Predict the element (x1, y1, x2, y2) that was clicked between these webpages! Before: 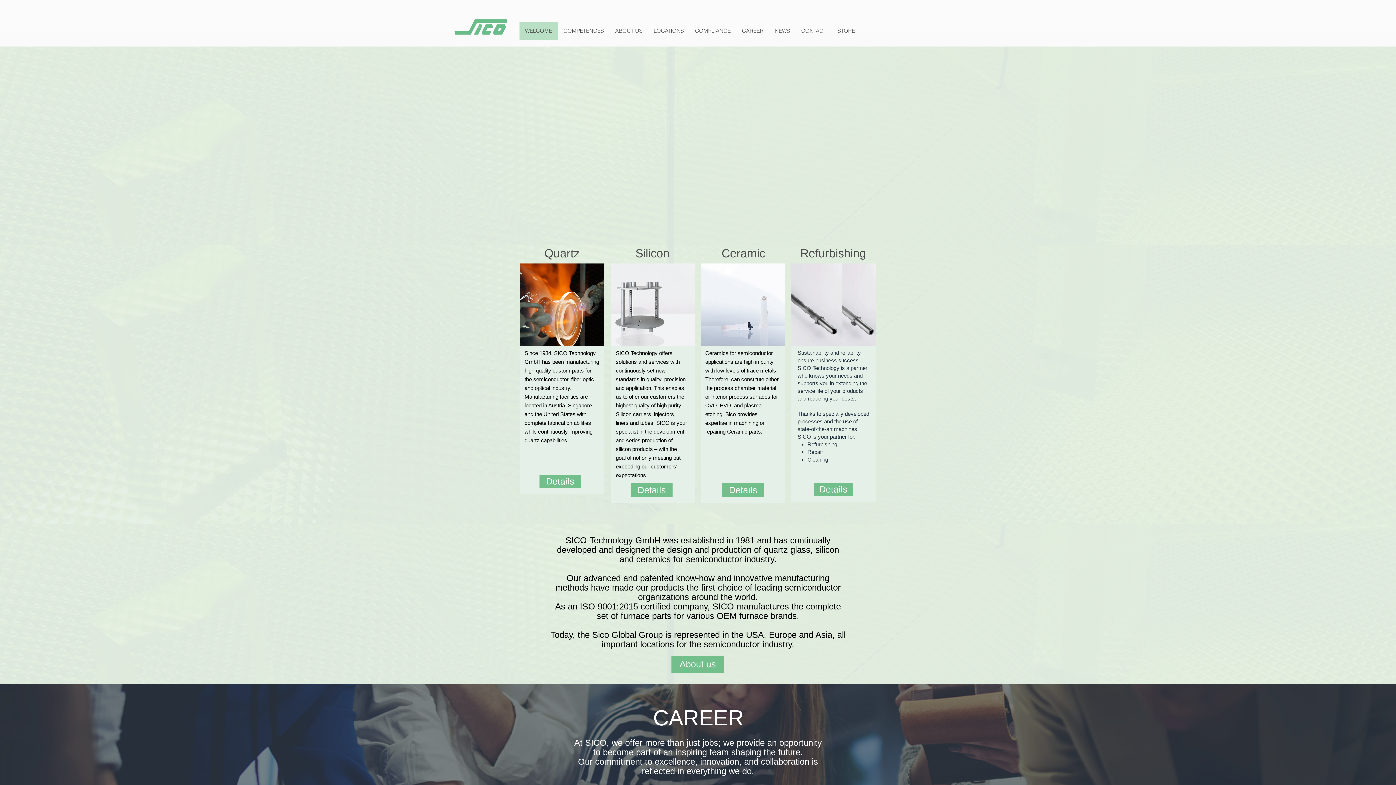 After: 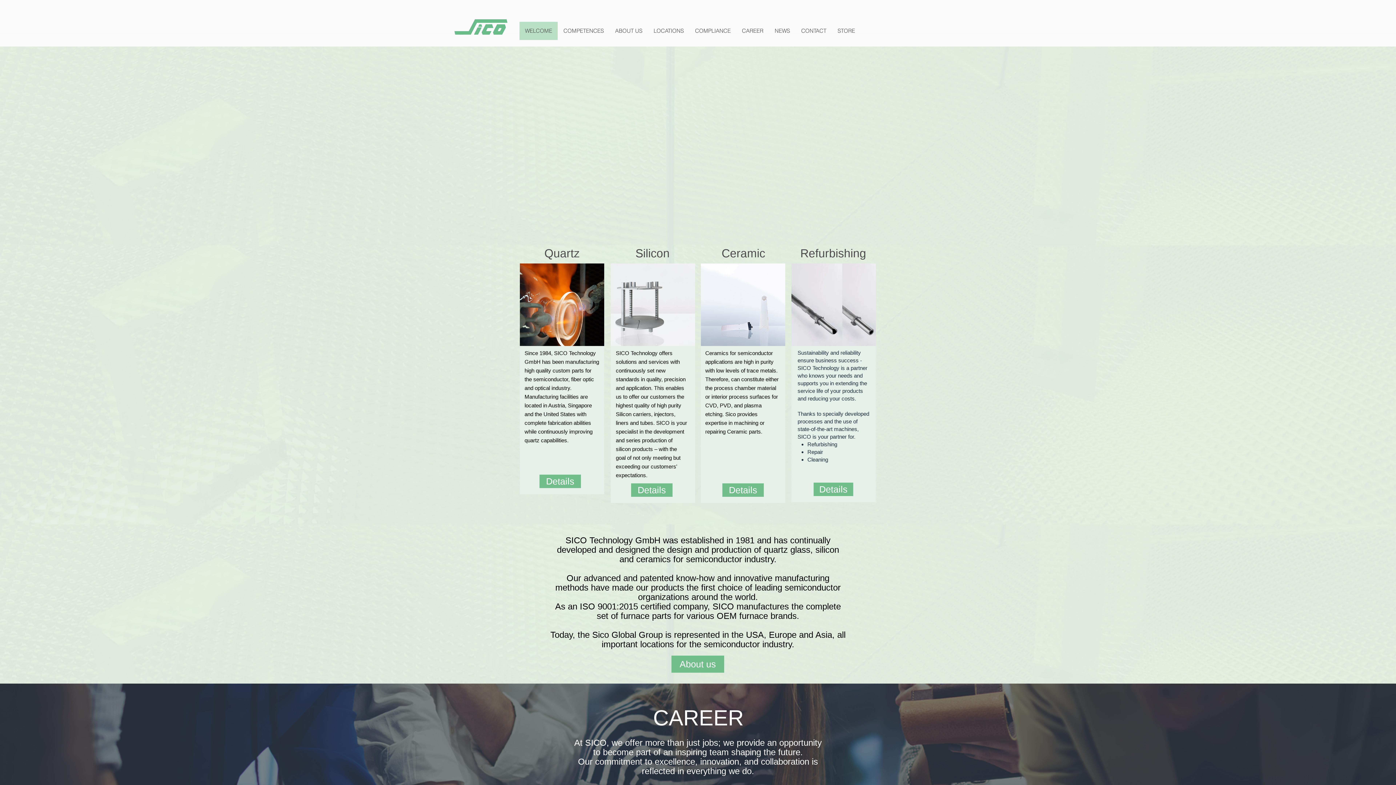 Action: bbox: (795, 21, 832, 40) label: CONTACT